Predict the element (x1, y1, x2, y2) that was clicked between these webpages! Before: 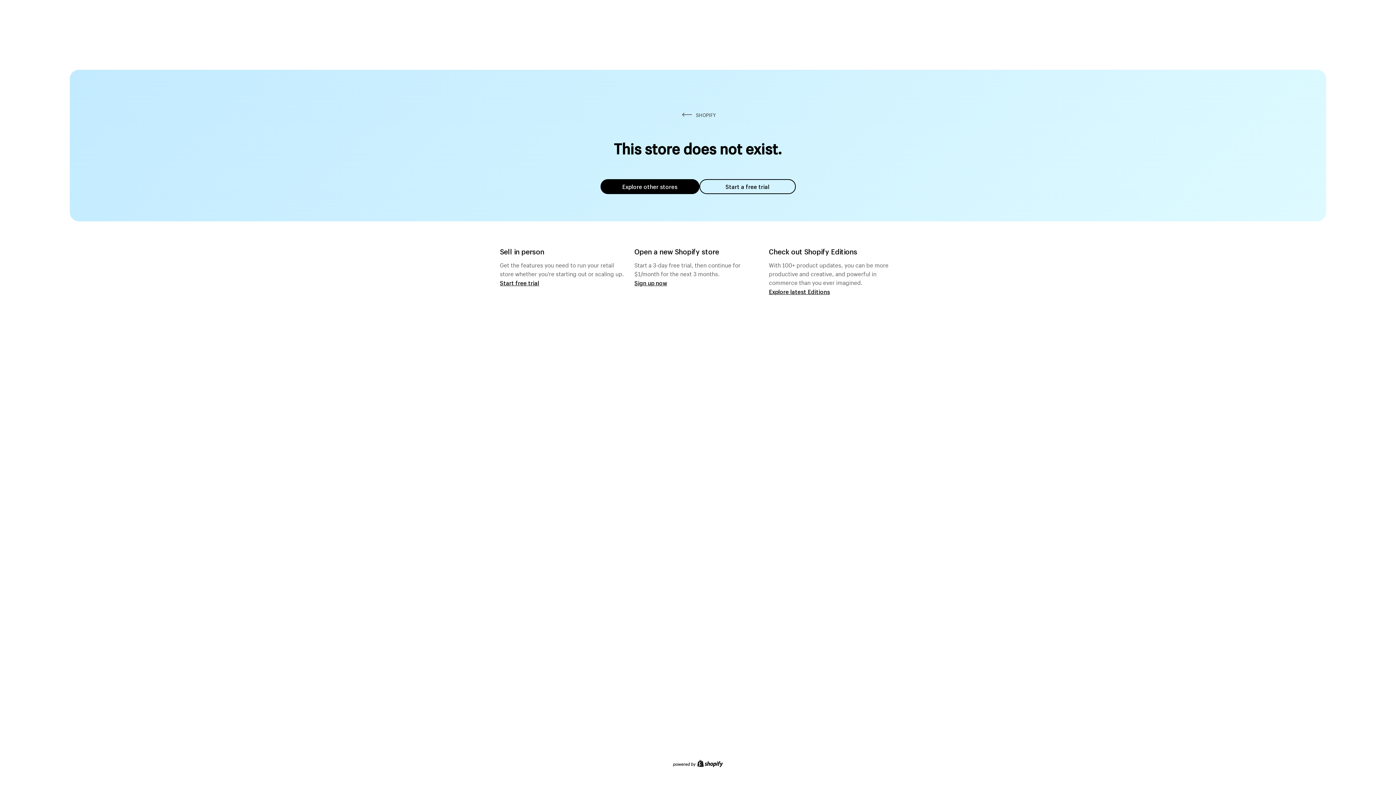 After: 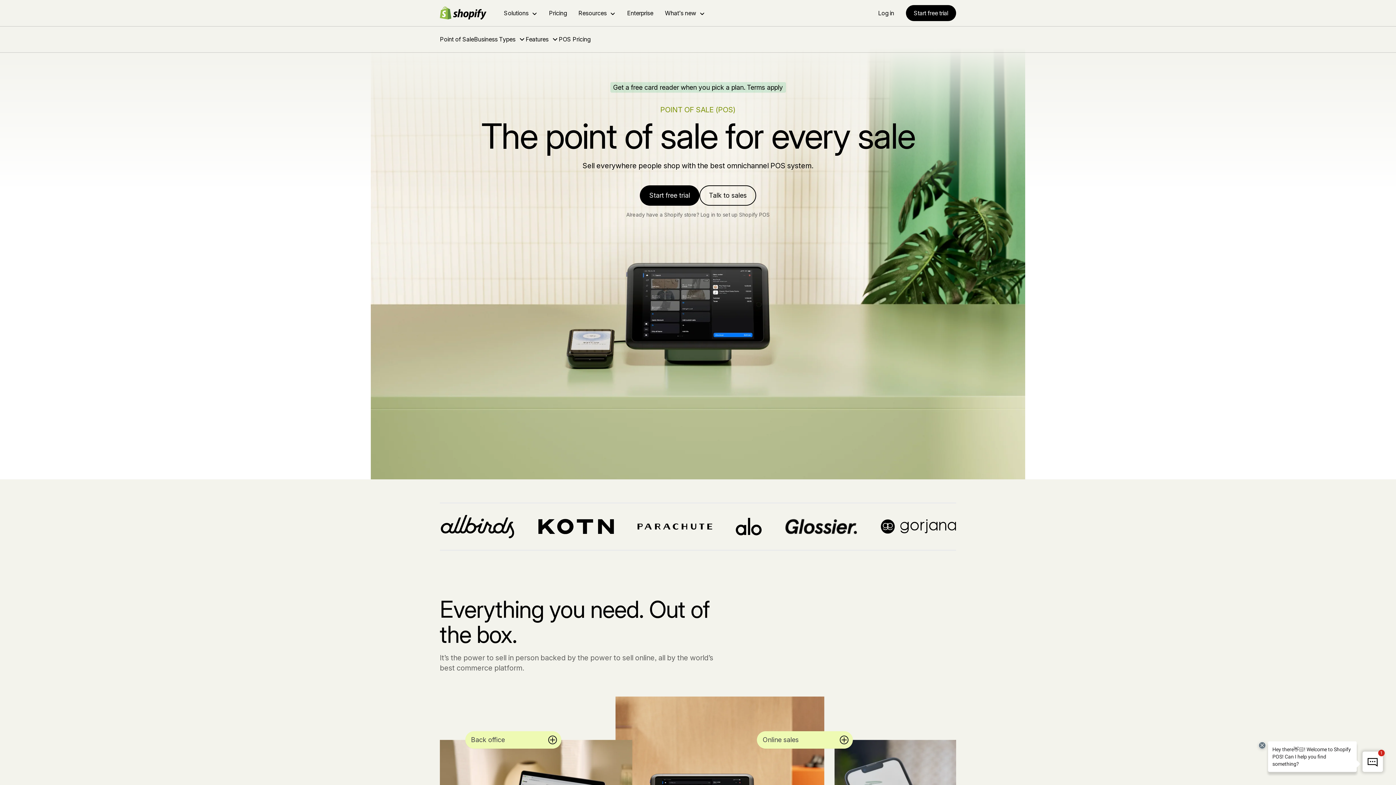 Action: label: Start free trial bbox: (500, 279, 539, 286)